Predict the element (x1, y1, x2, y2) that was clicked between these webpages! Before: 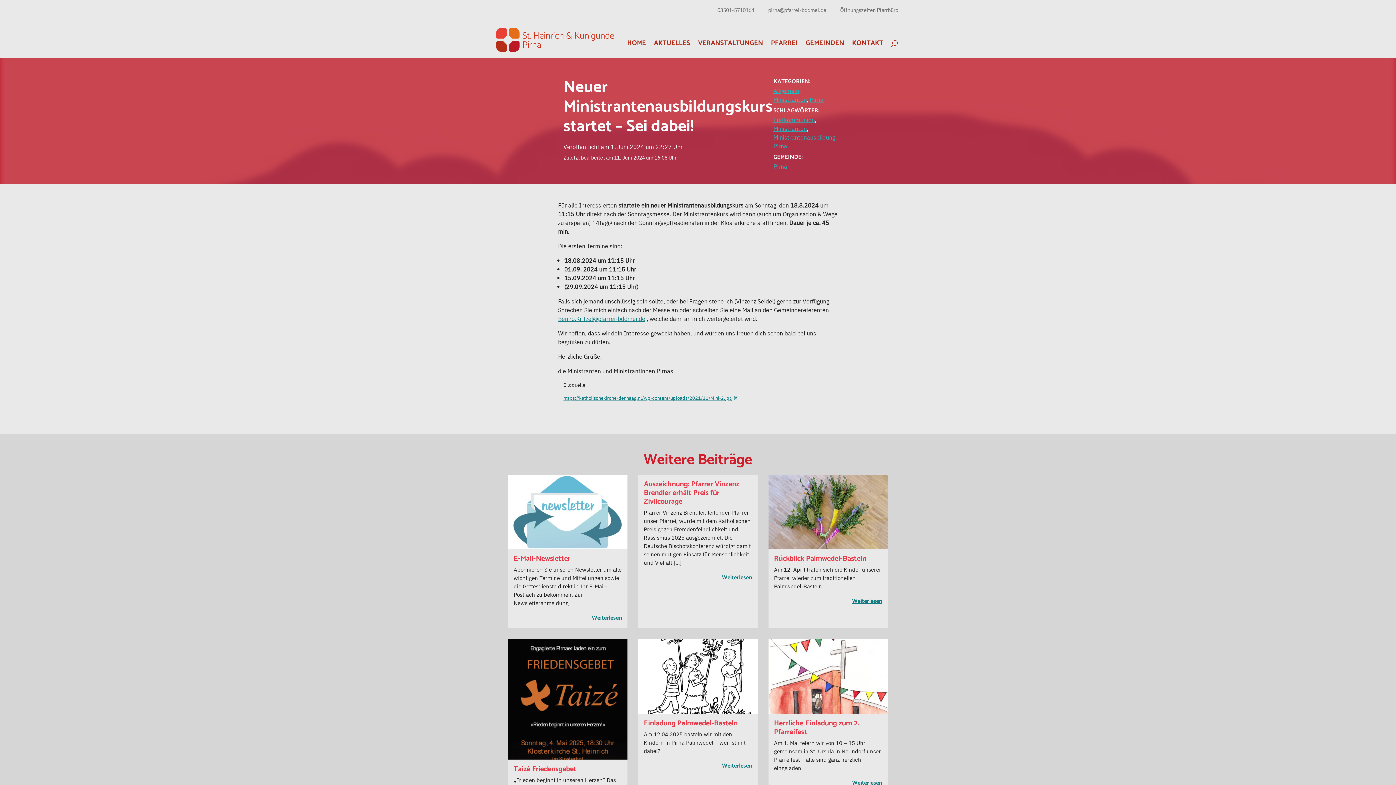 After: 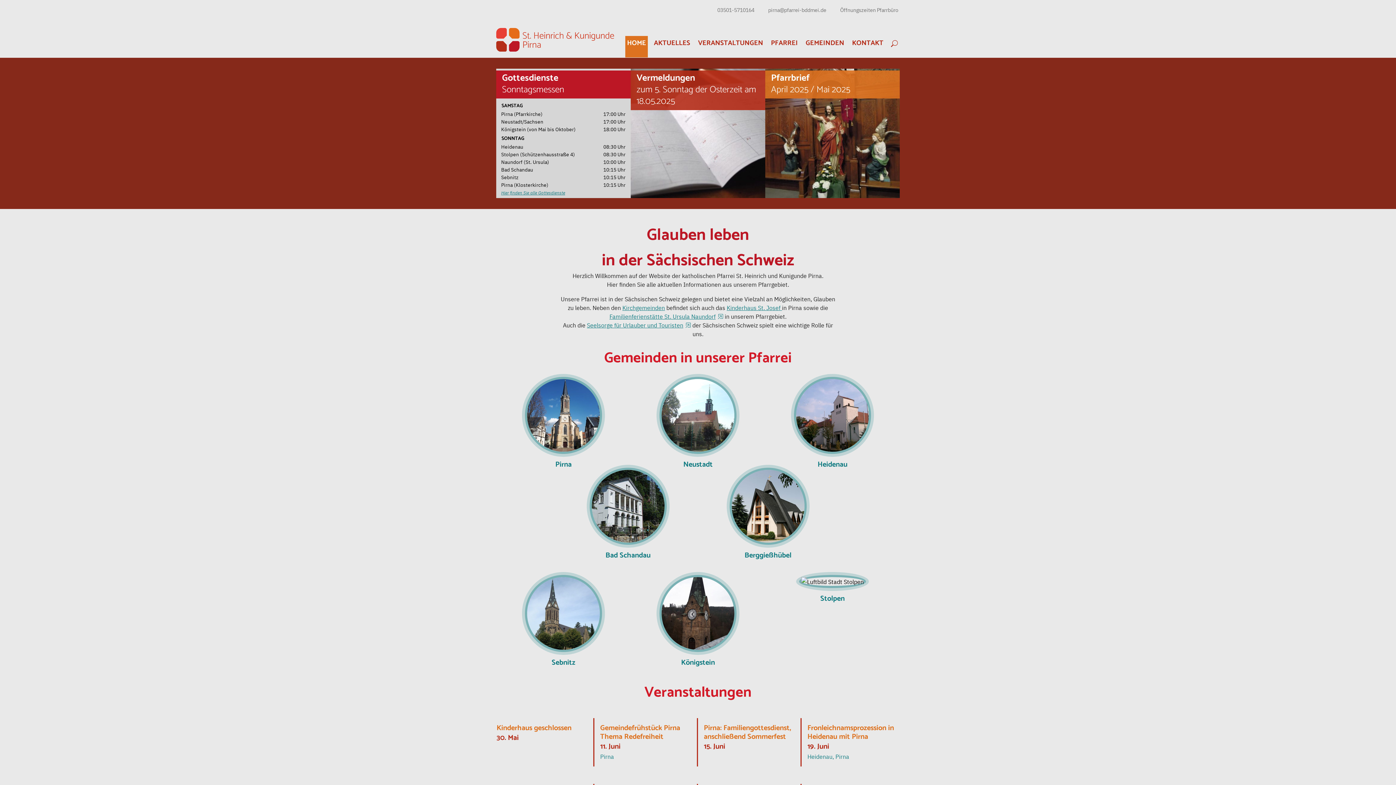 Action: bbox: (496, 34, 614, 42)